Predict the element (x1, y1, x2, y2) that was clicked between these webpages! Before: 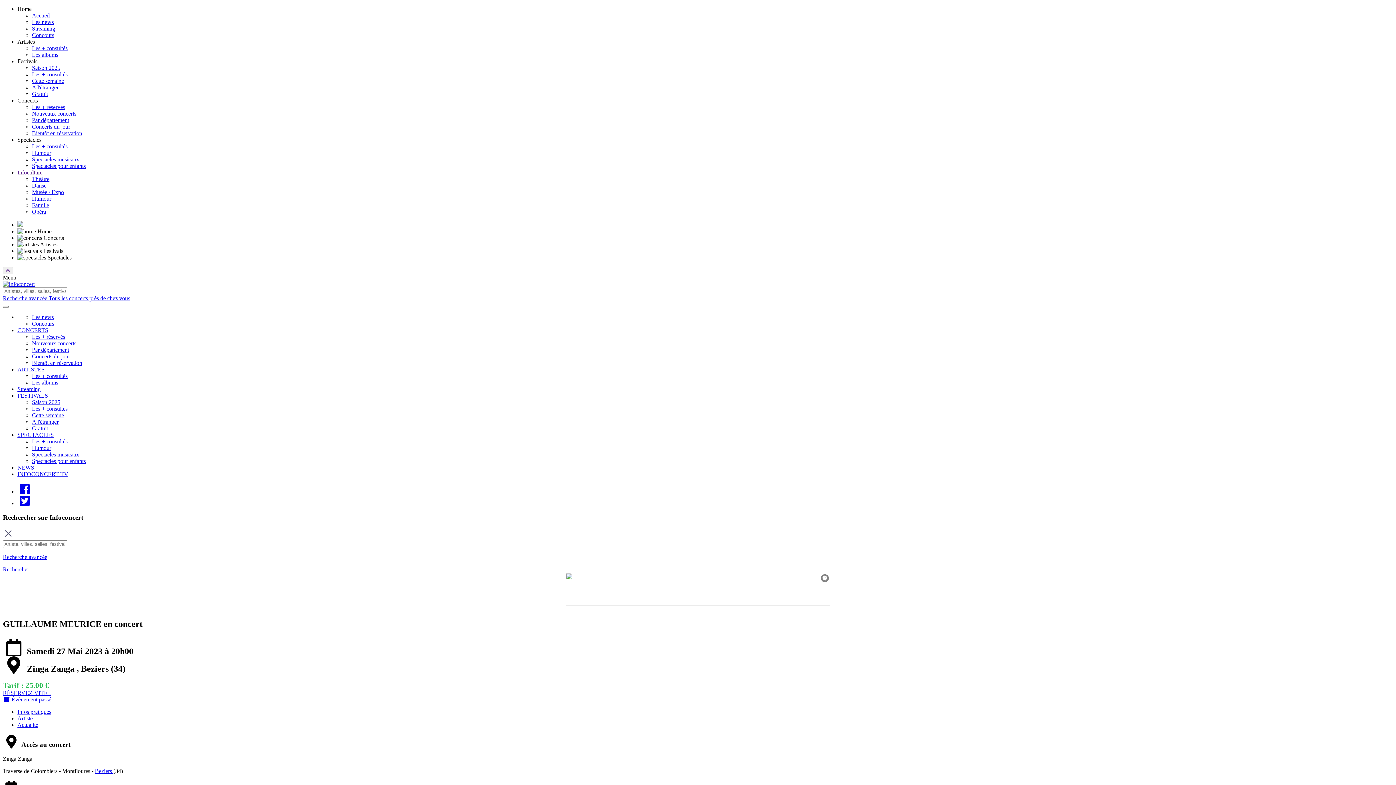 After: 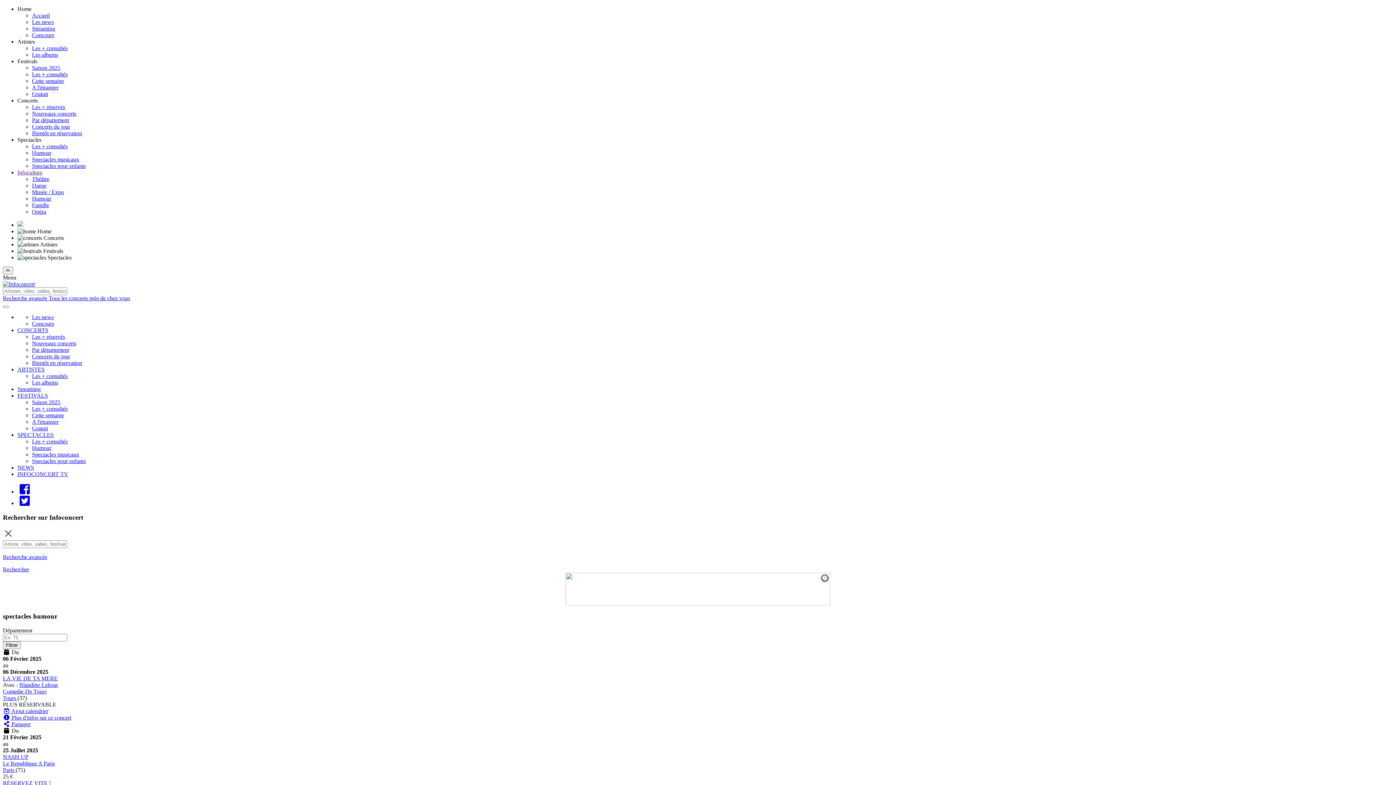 Action: bbox: (32, 149, 51, 156) label: Humour